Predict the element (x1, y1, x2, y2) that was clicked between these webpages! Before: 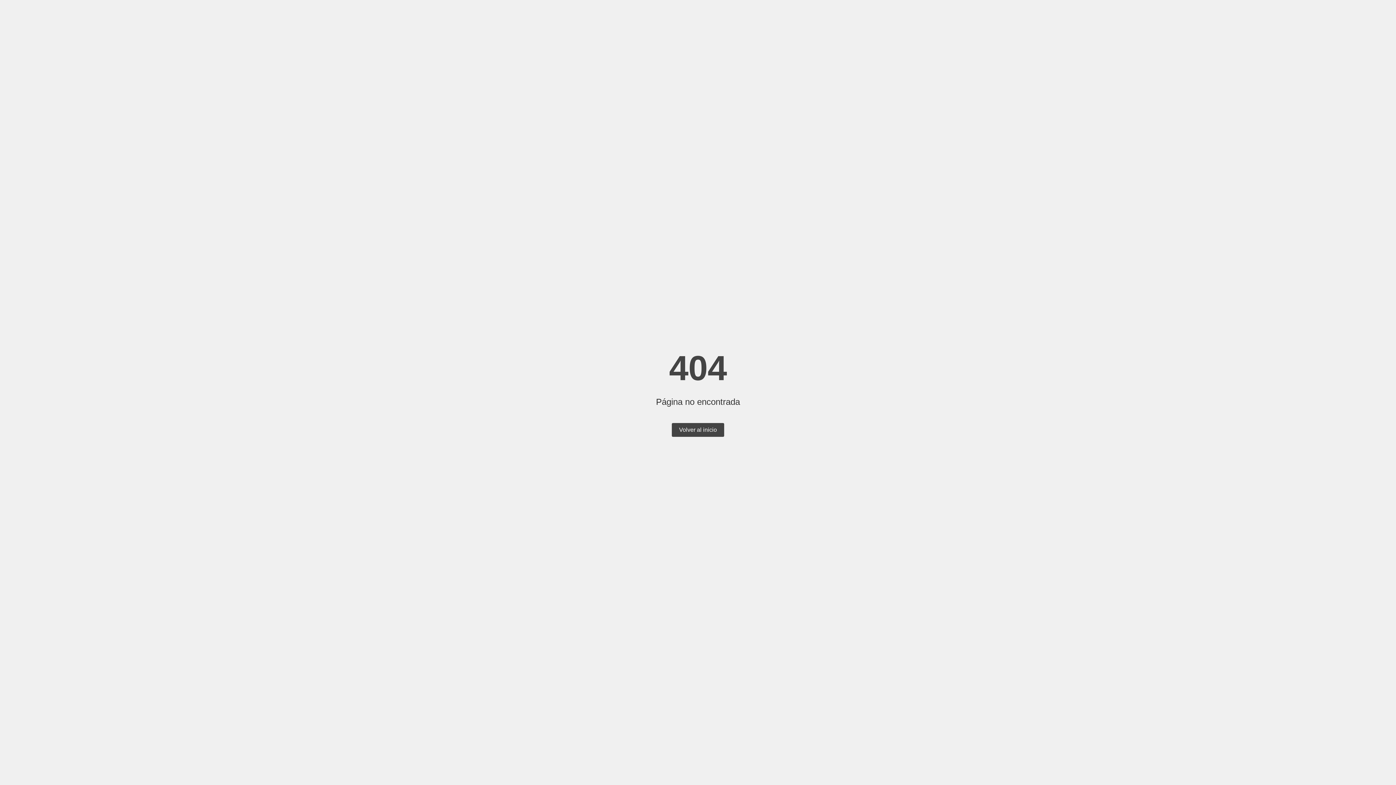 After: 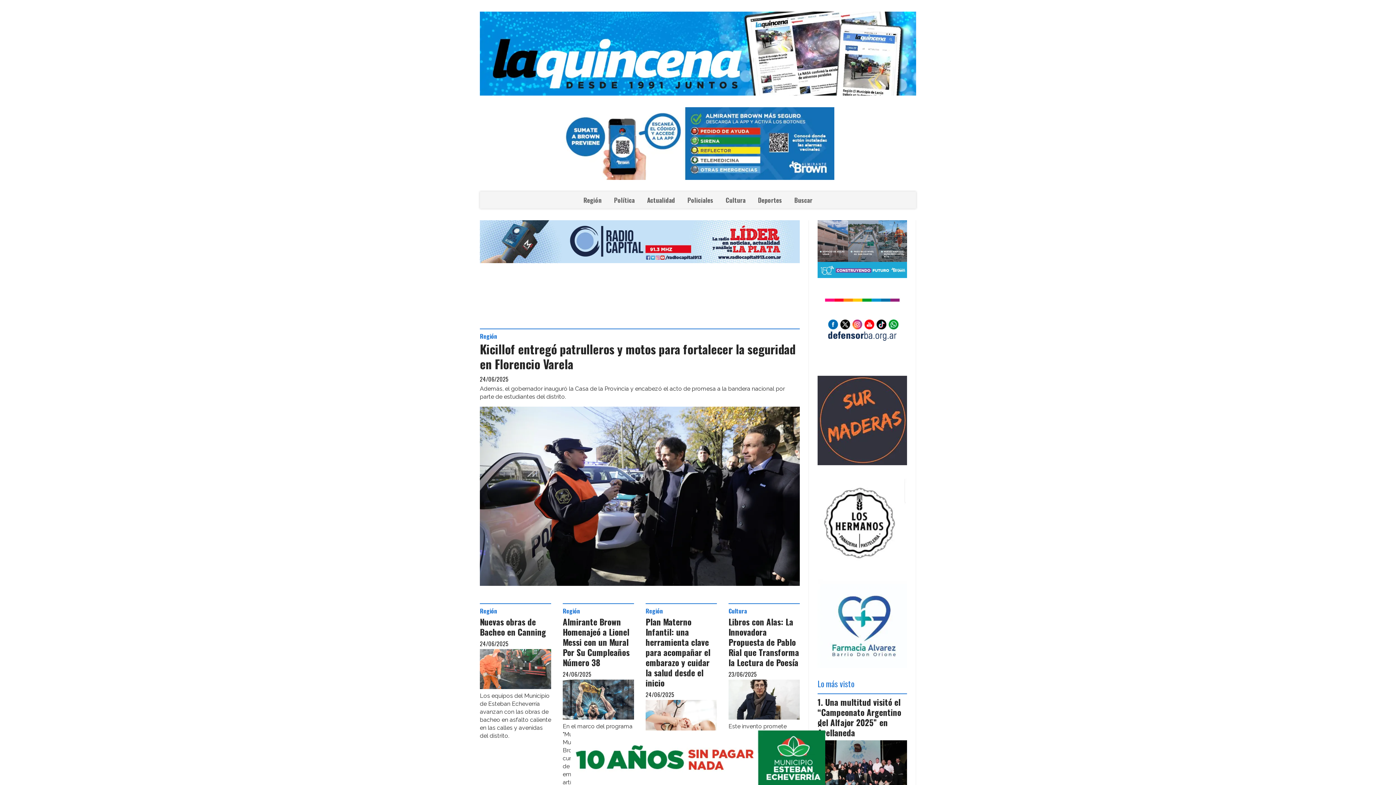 Action: bbox: (672, 423, 724, 437) label: Volver al inicio